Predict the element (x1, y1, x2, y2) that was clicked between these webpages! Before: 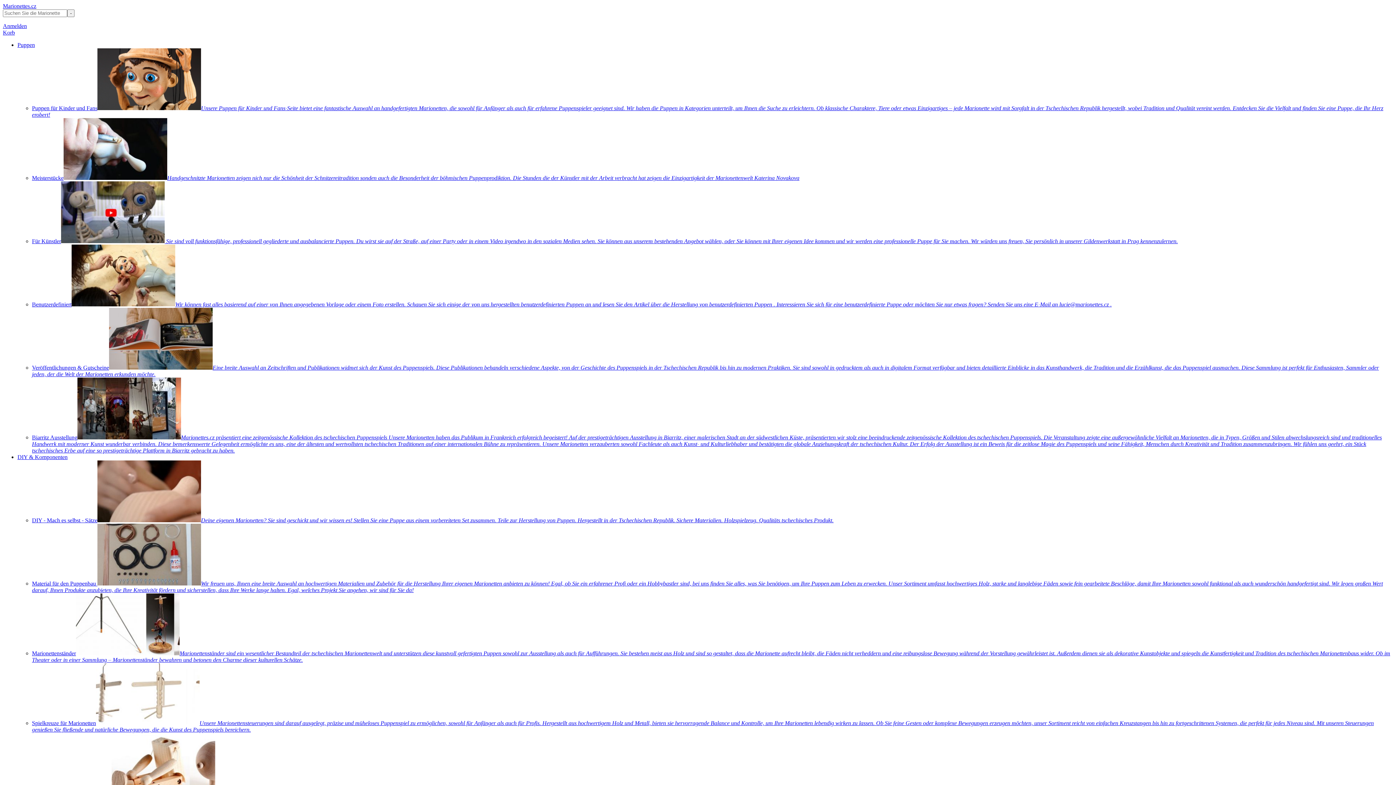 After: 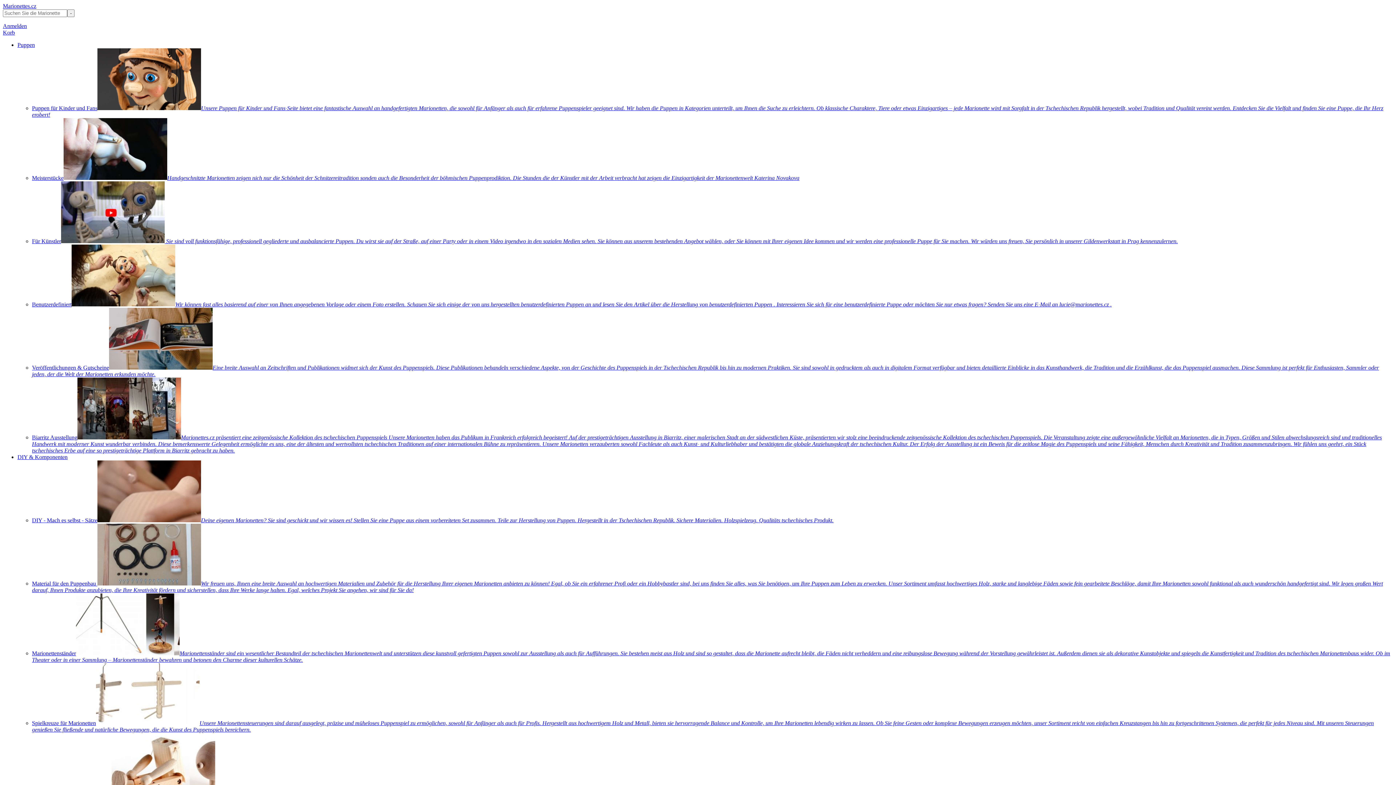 Action: bbox: (32, 238, 1178, 244) label: Für Künstler Sie sind voll funktionsfähige, professionell gegliederte und ausbalancierte Puppen. Du wirst sie auf der Straße, auf einer Party oder in einem Video irgendwo in den sozialen Medien sehen. Sie können aus unserem bestehenden Angebot wählen, oder Sie können mit Ihrer eigenen Idee kommen und wir werden eine professionelle Puppe für Sie machen. Wir würden uns freuen, Sie persönlich in unserer Gildenwerkstatt in Prag kennenzulernen.